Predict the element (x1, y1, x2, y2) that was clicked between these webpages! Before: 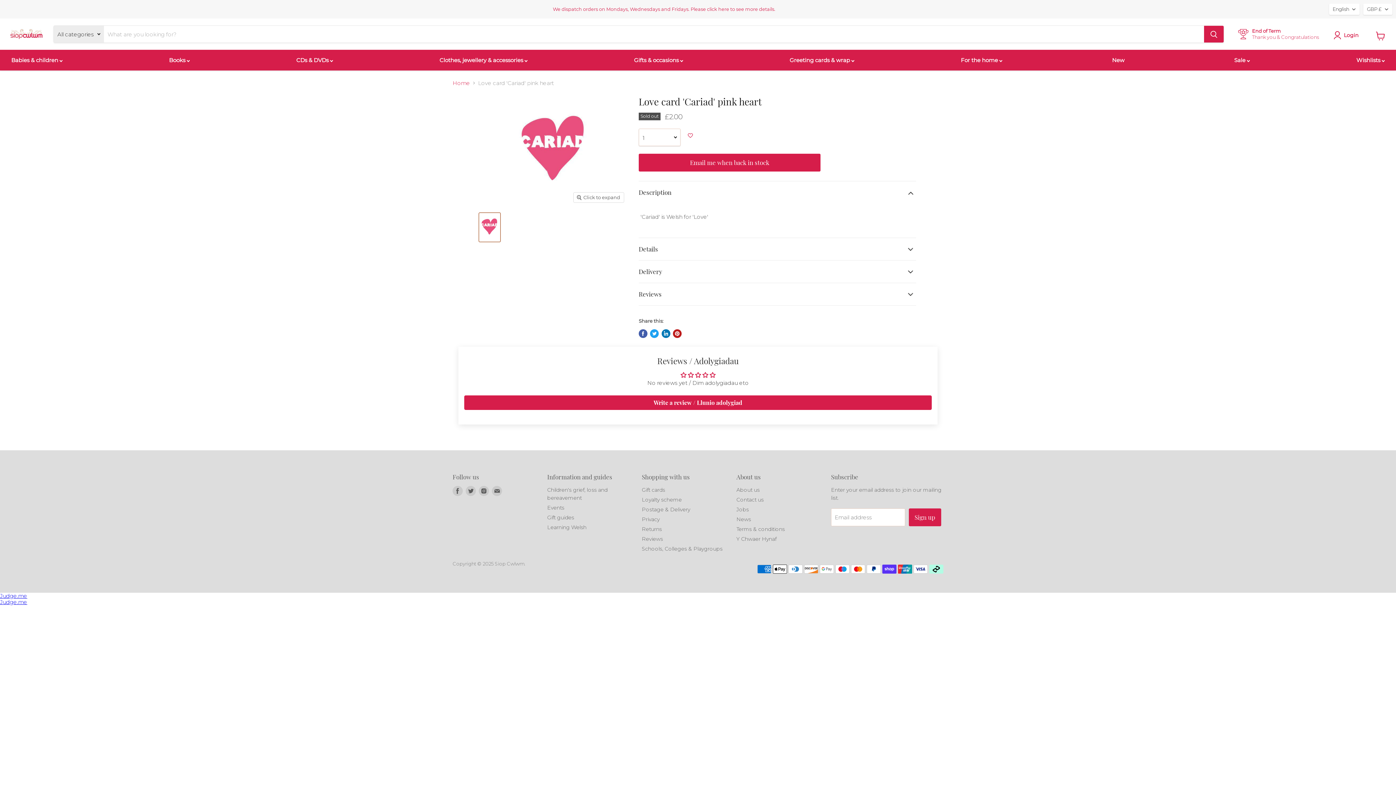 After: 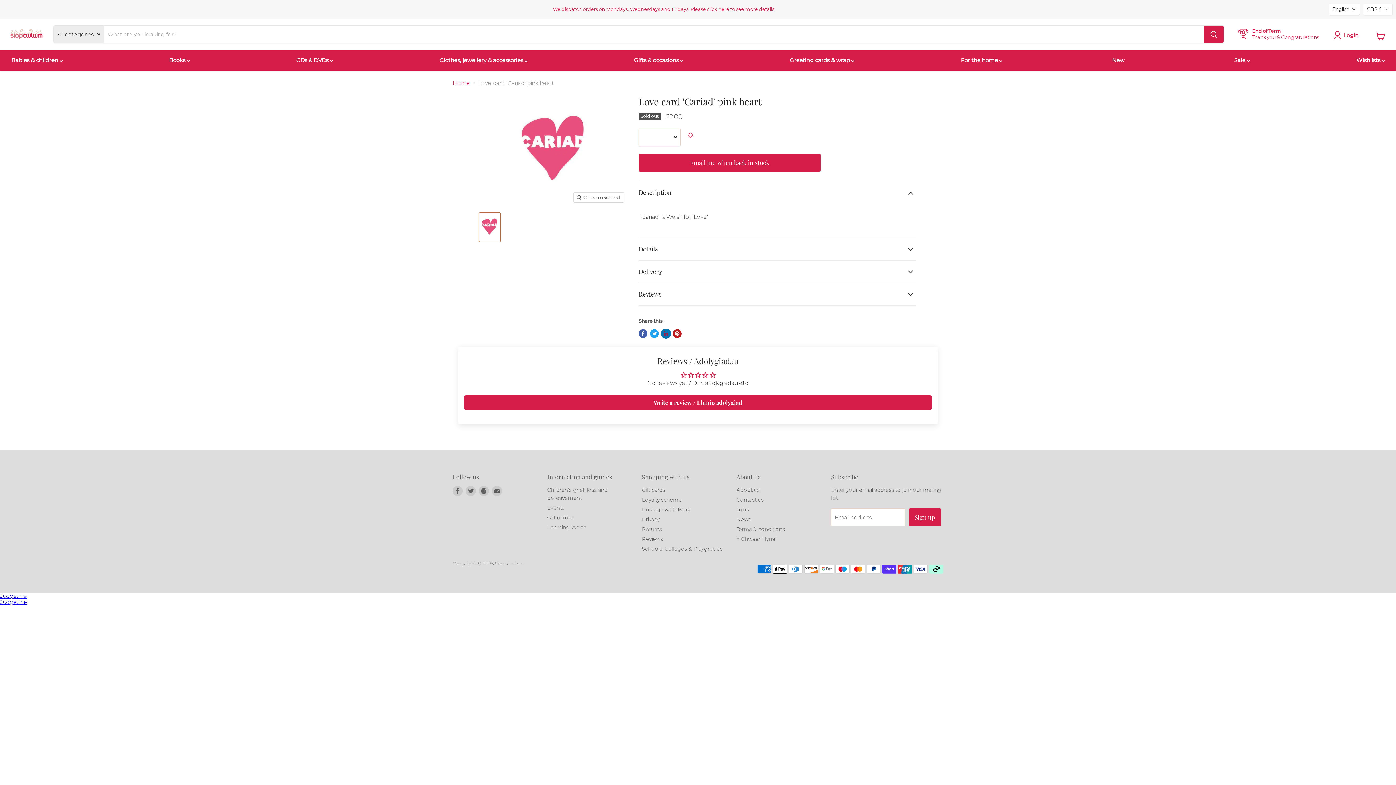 Action: bbox: (661, 329, 670, 338) label: Share on LinkedIn